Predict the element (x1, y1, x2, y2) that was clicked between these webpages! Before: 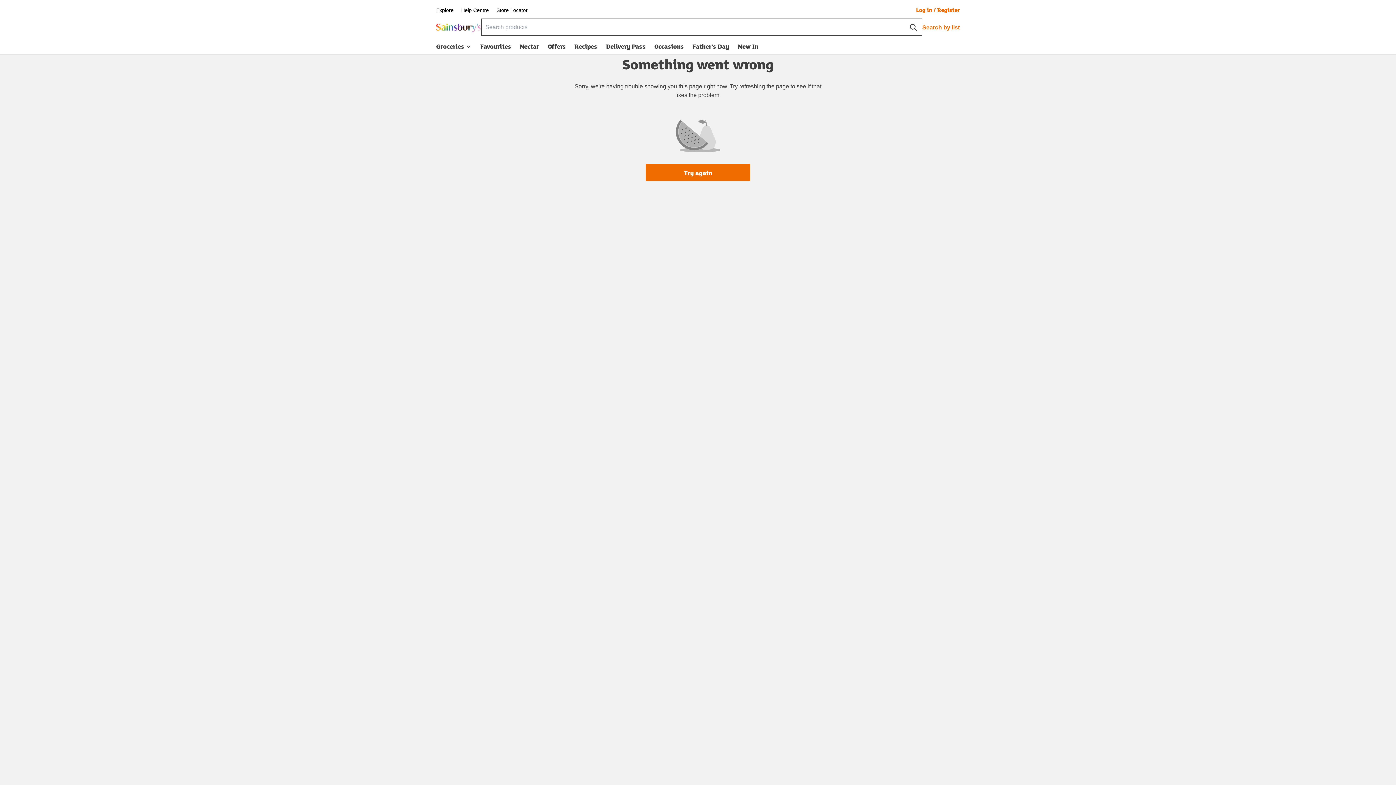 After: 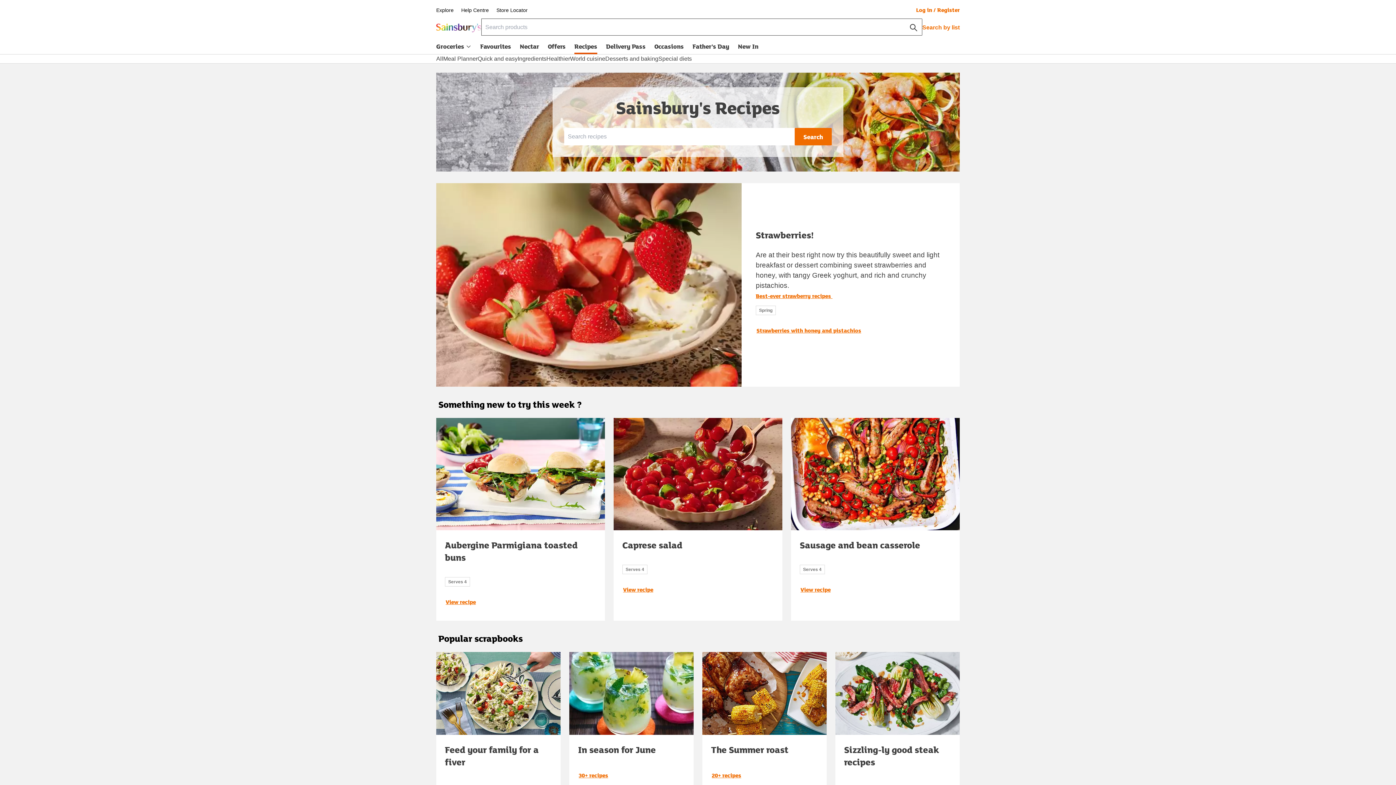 Action: label: Recipes bbox: (574, 41, 597, 54)